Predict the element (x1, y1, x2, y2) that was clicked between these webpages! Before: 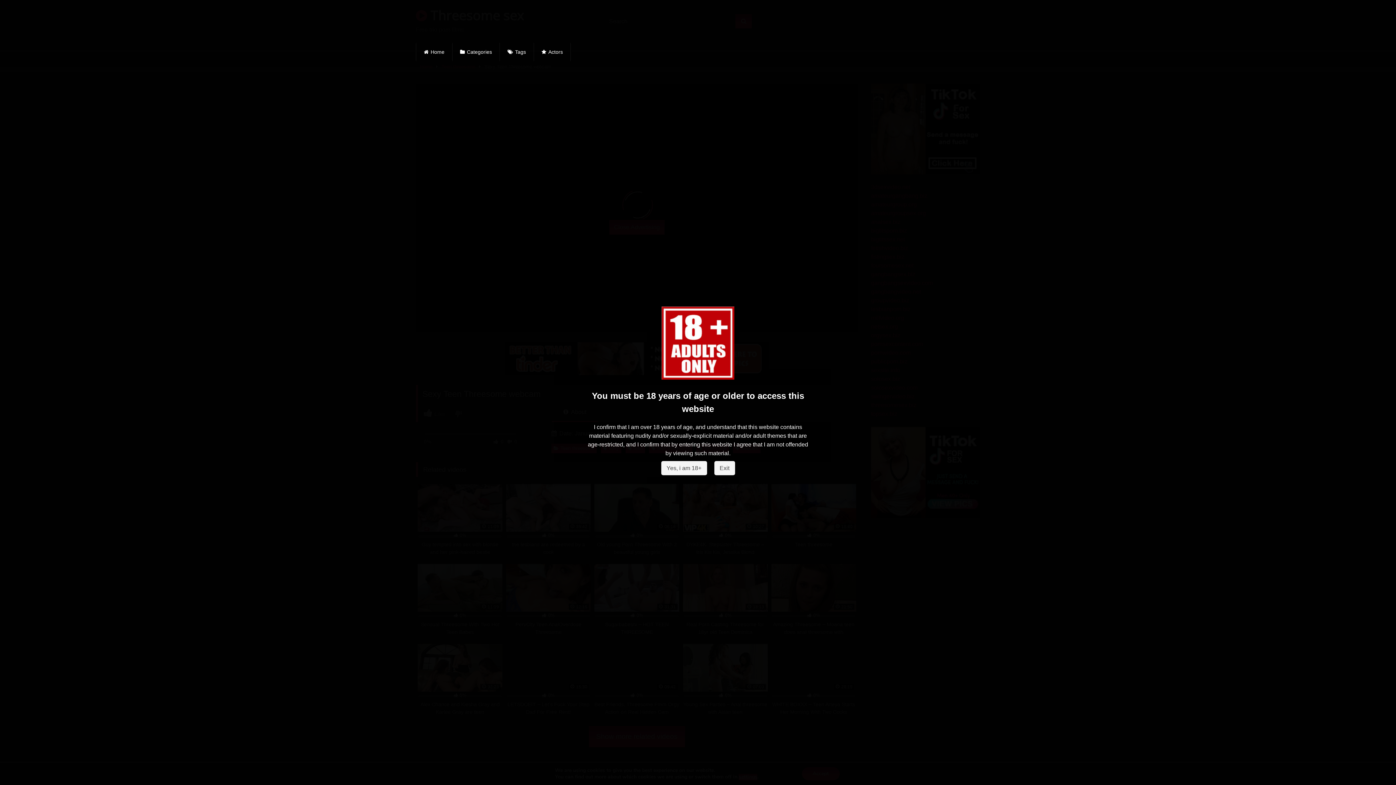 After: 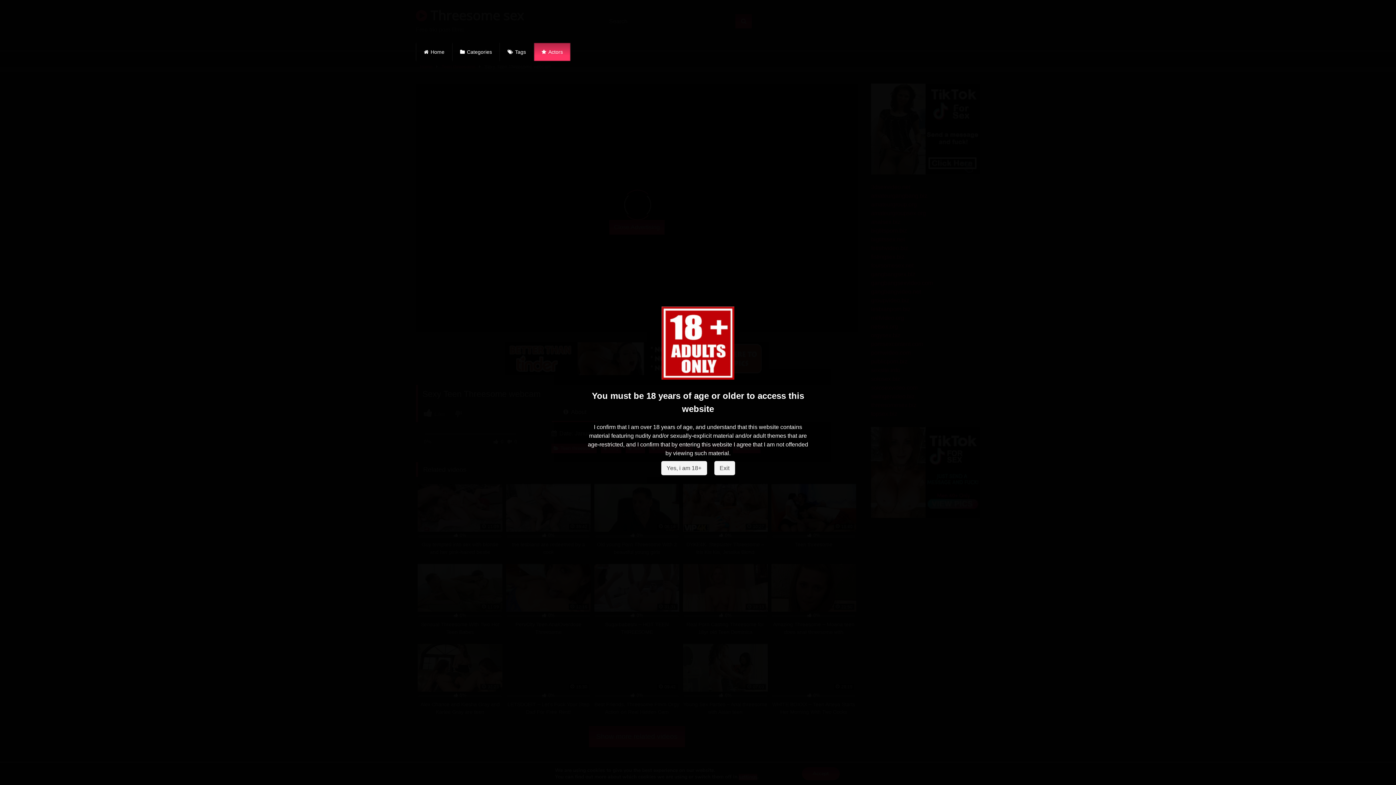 Action: label: Actors bbox: (534, 42, 570, 61)